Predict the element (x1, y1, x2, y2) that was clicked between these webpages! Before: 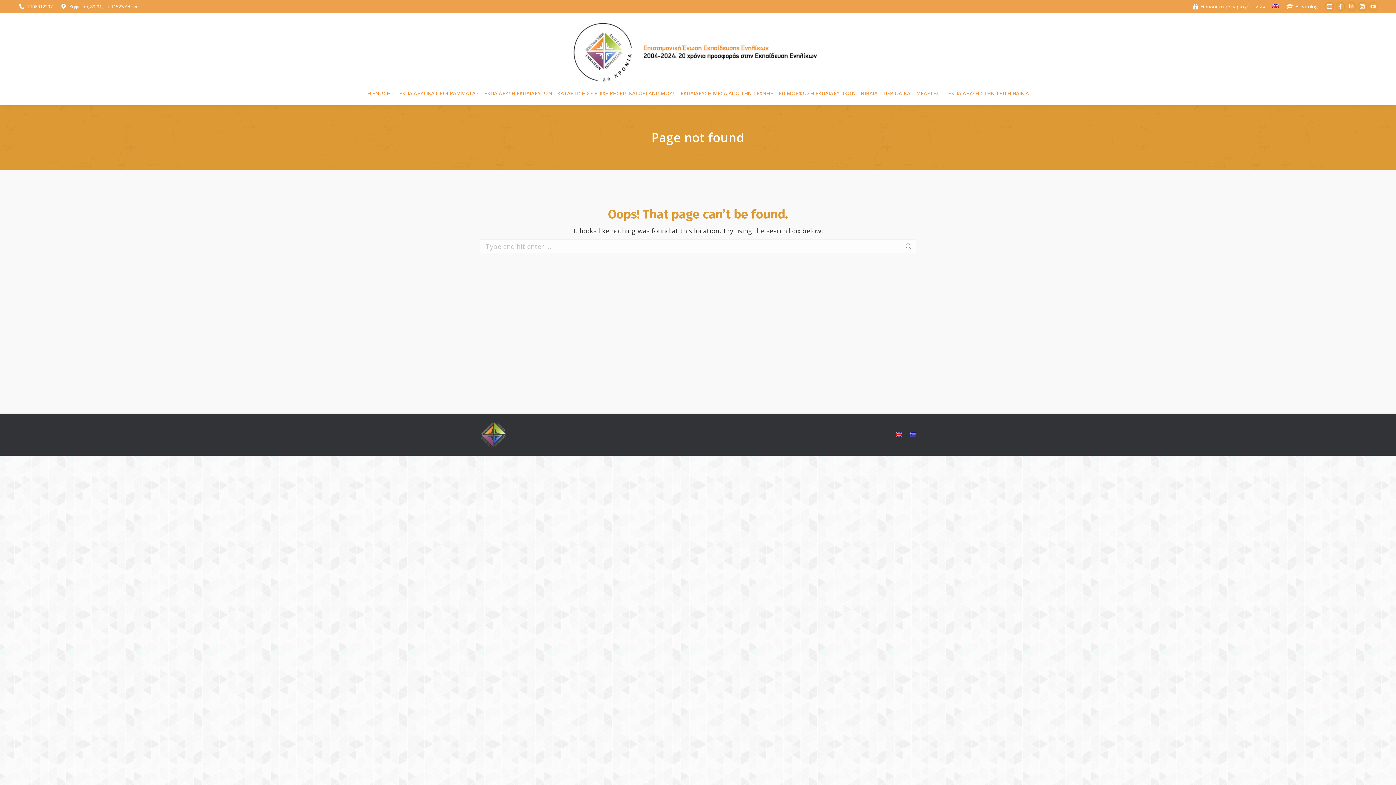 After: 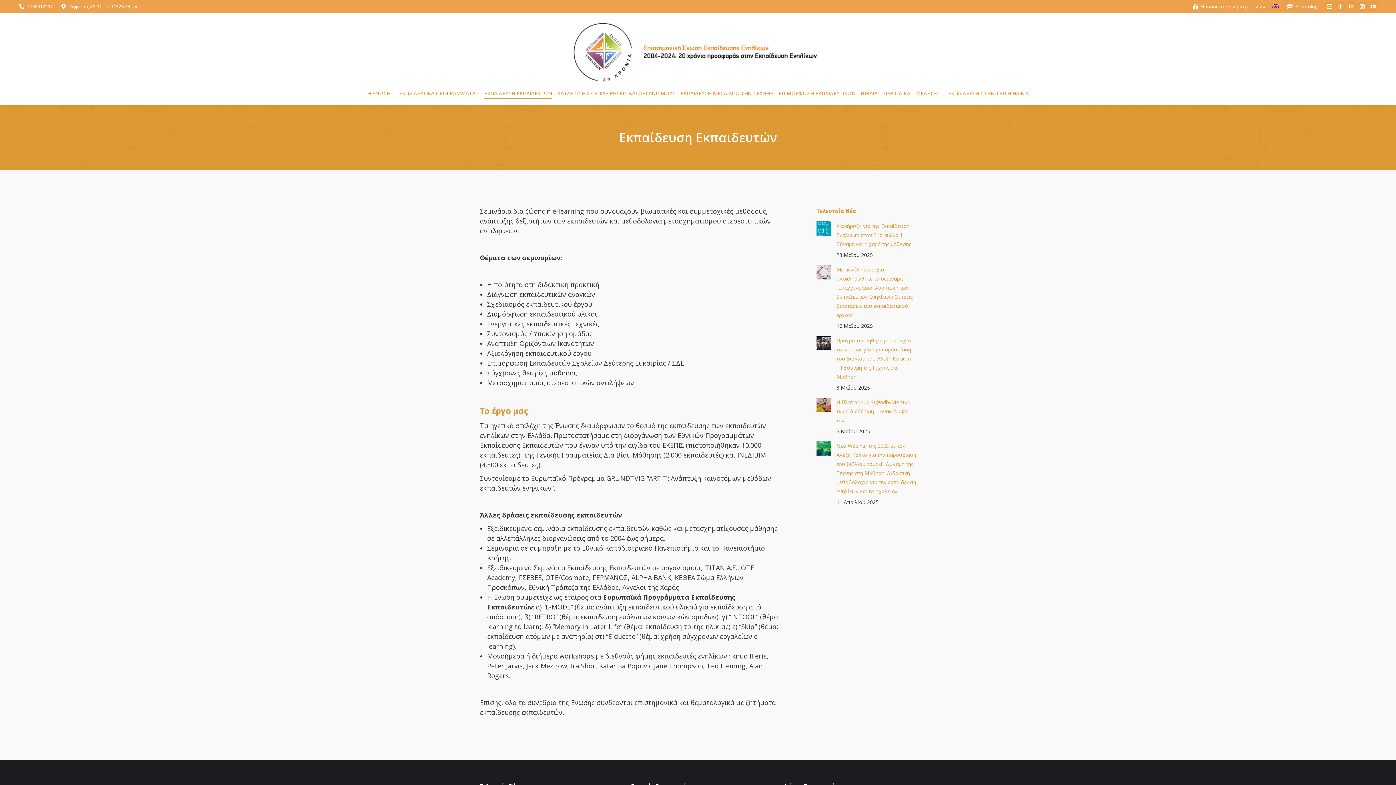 Action: label: ΕΚΠΑΙΔΕΥΣΗ ΕΚΠΑΙΔΕΥΤΩΝ bbox: (482, 88, 553, 98)